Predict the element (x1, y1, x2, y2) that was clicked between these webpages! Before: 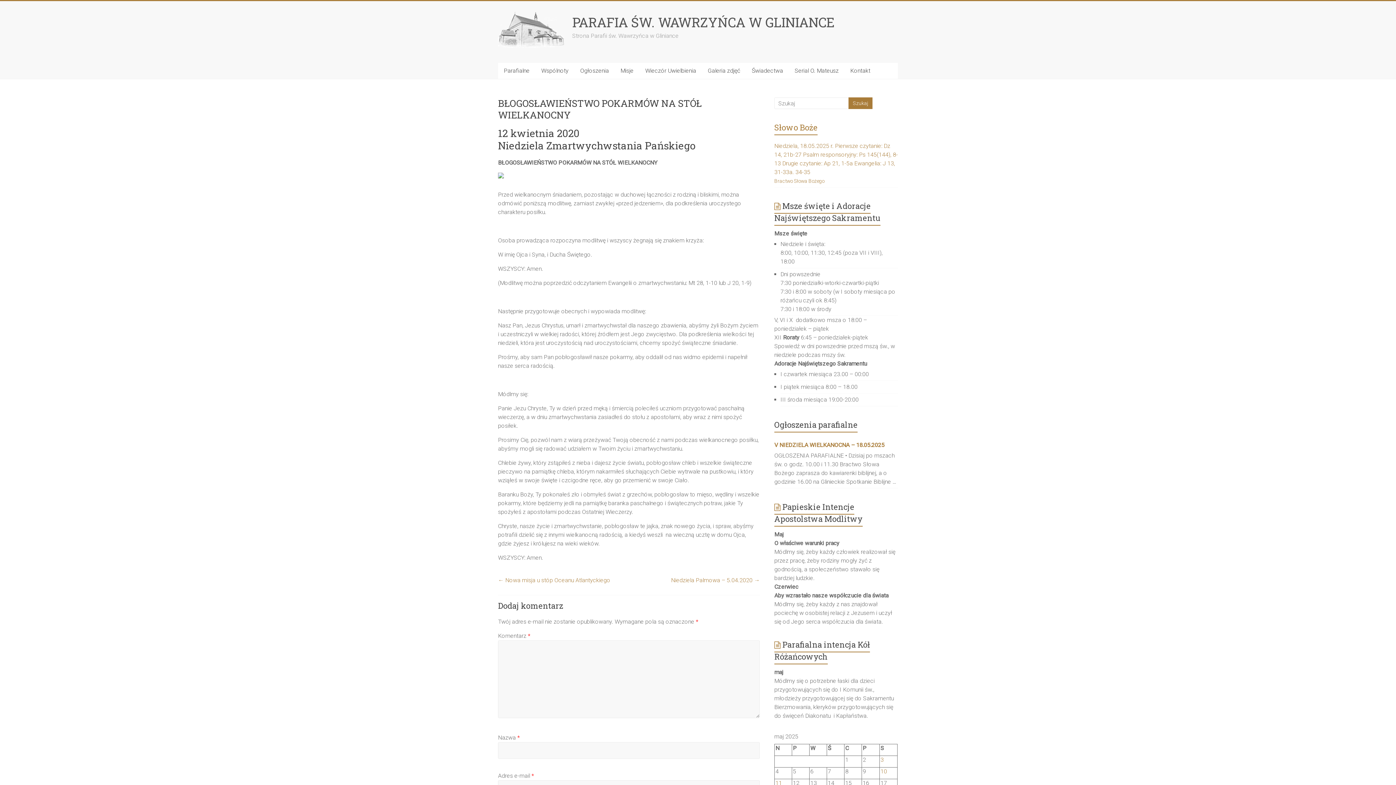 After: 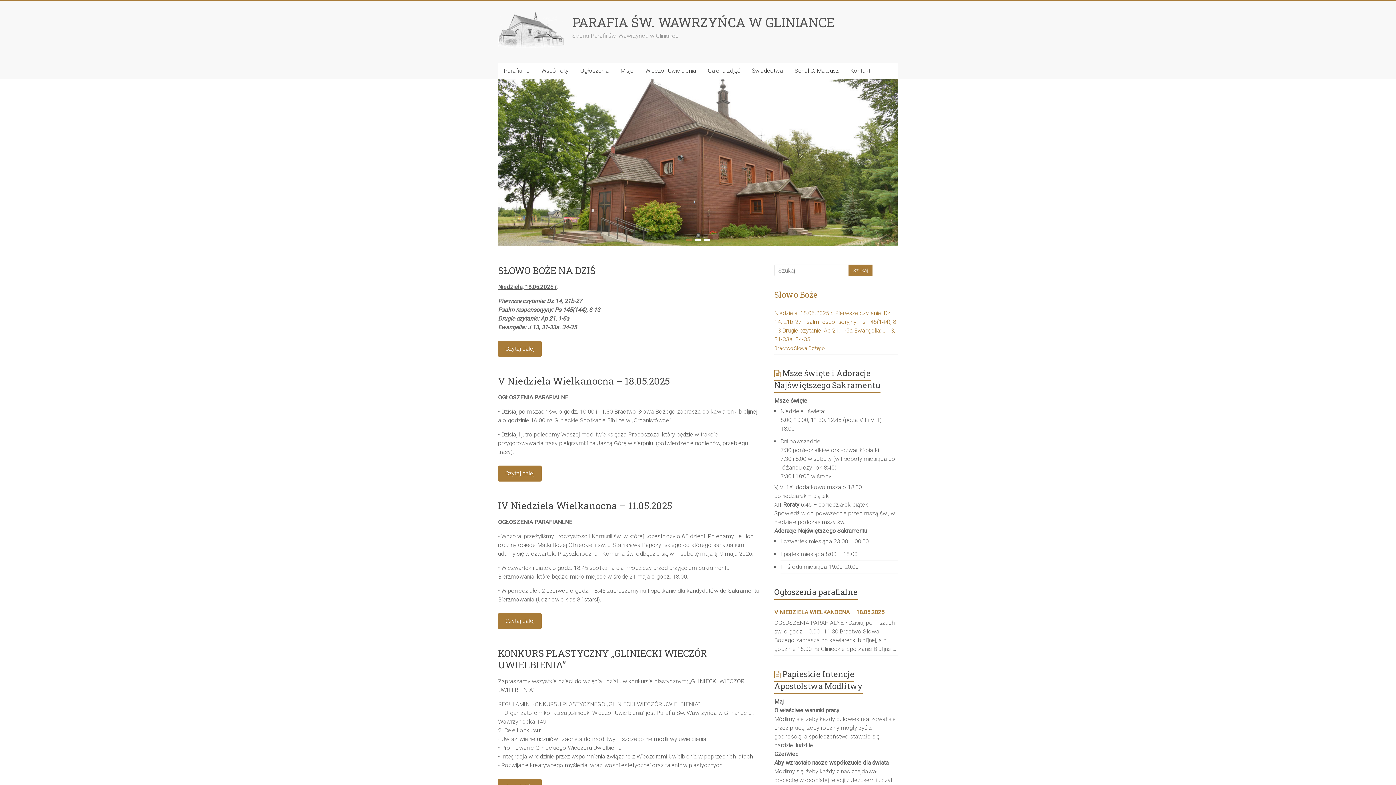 Action: bbox: (498, 12, 565, 18)